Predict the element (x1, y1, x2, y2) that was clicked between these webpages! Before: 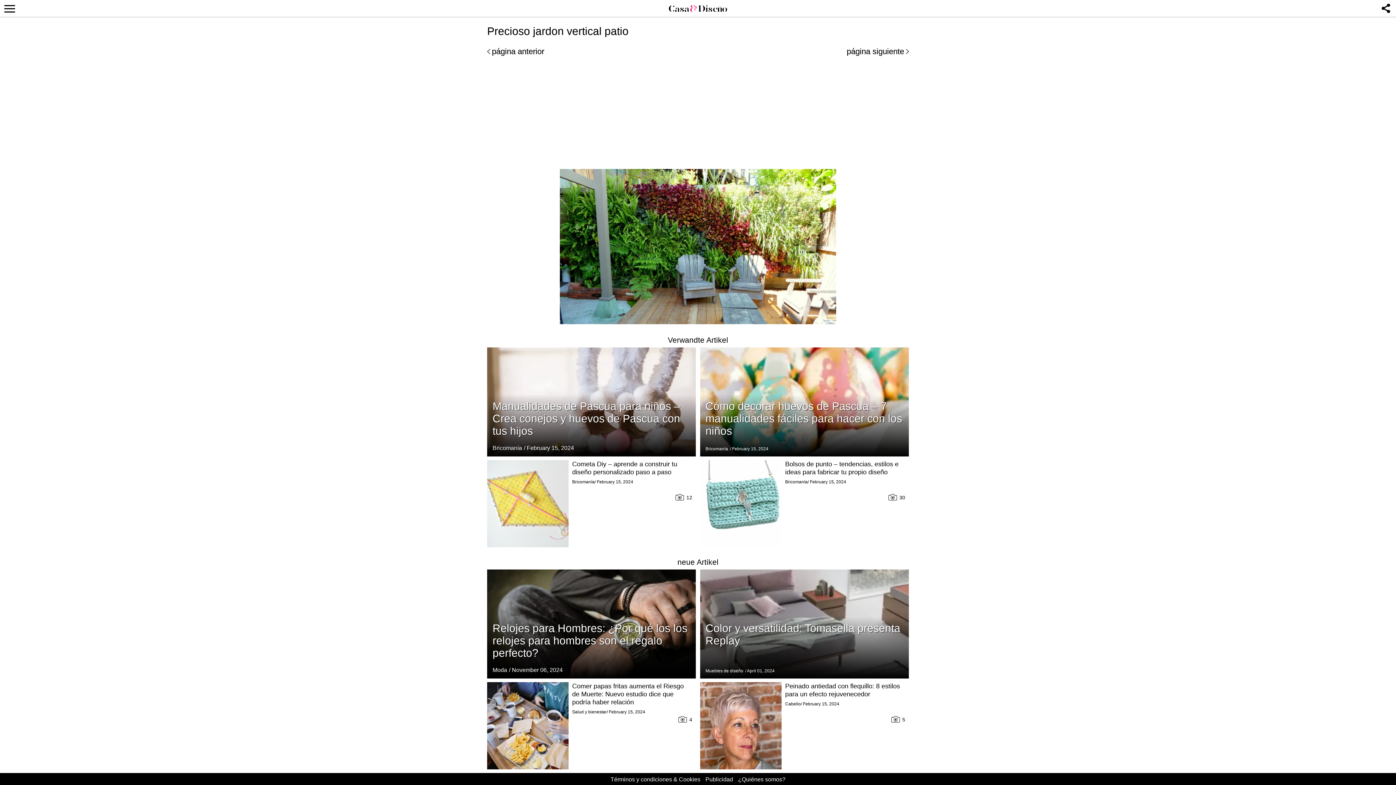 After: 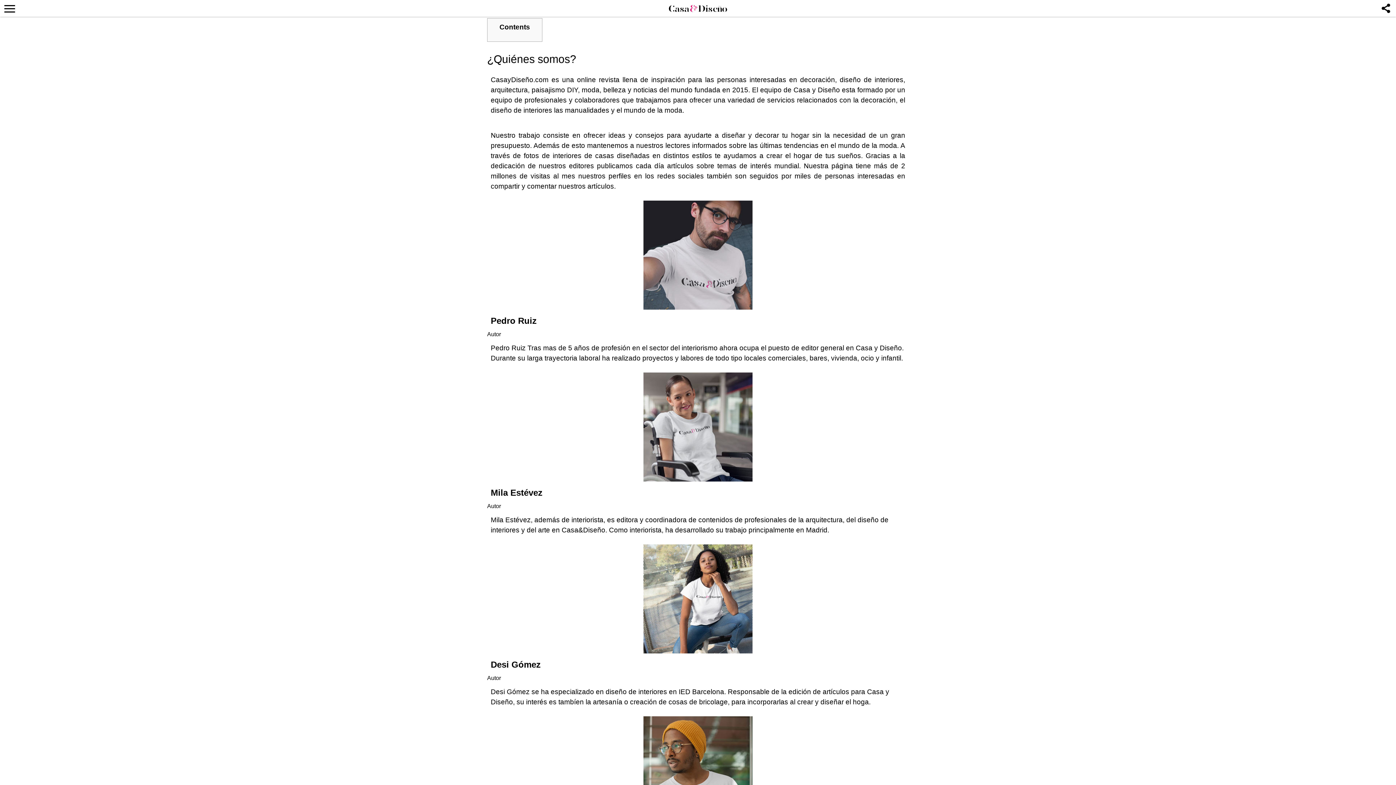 Action: label: ¿Quiénes somos? bbox: (738, 776, 785, 782)